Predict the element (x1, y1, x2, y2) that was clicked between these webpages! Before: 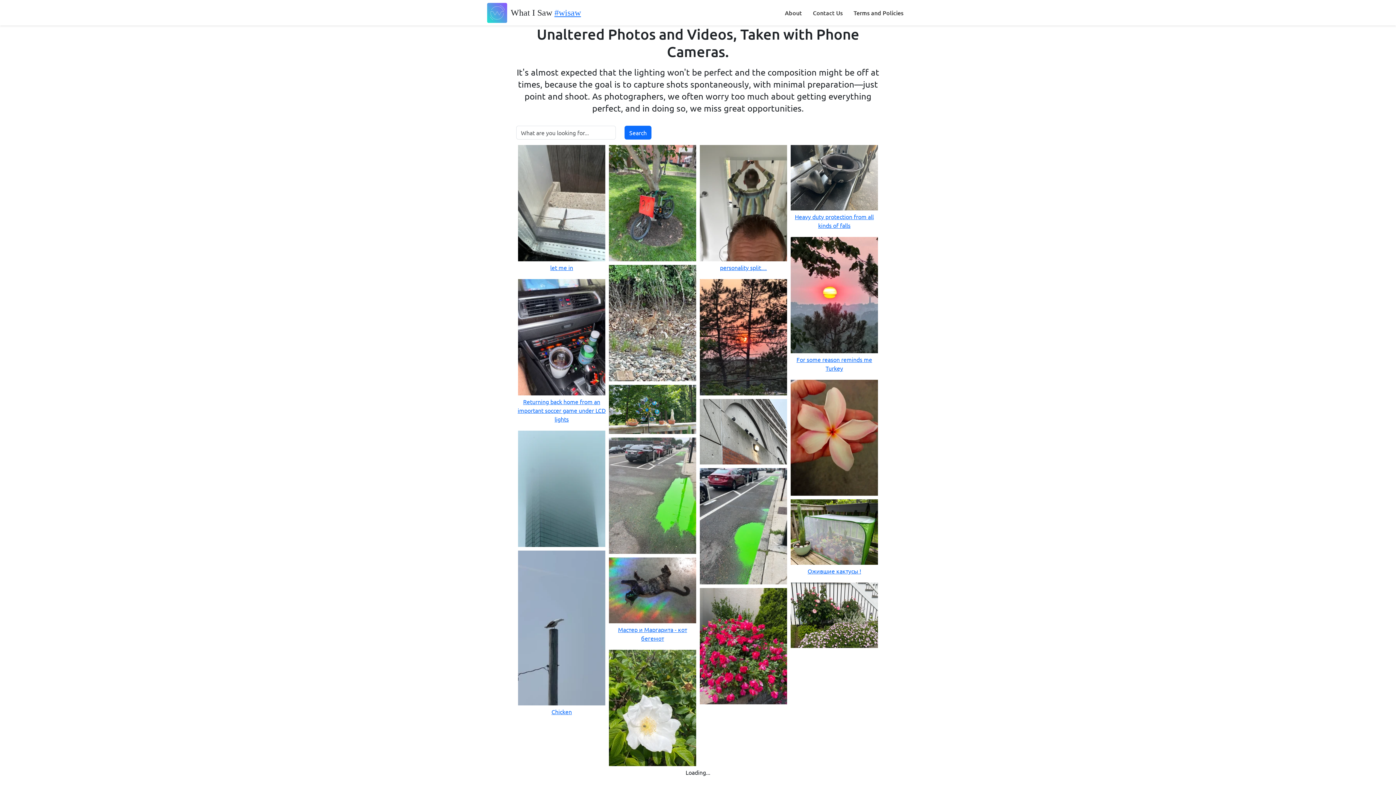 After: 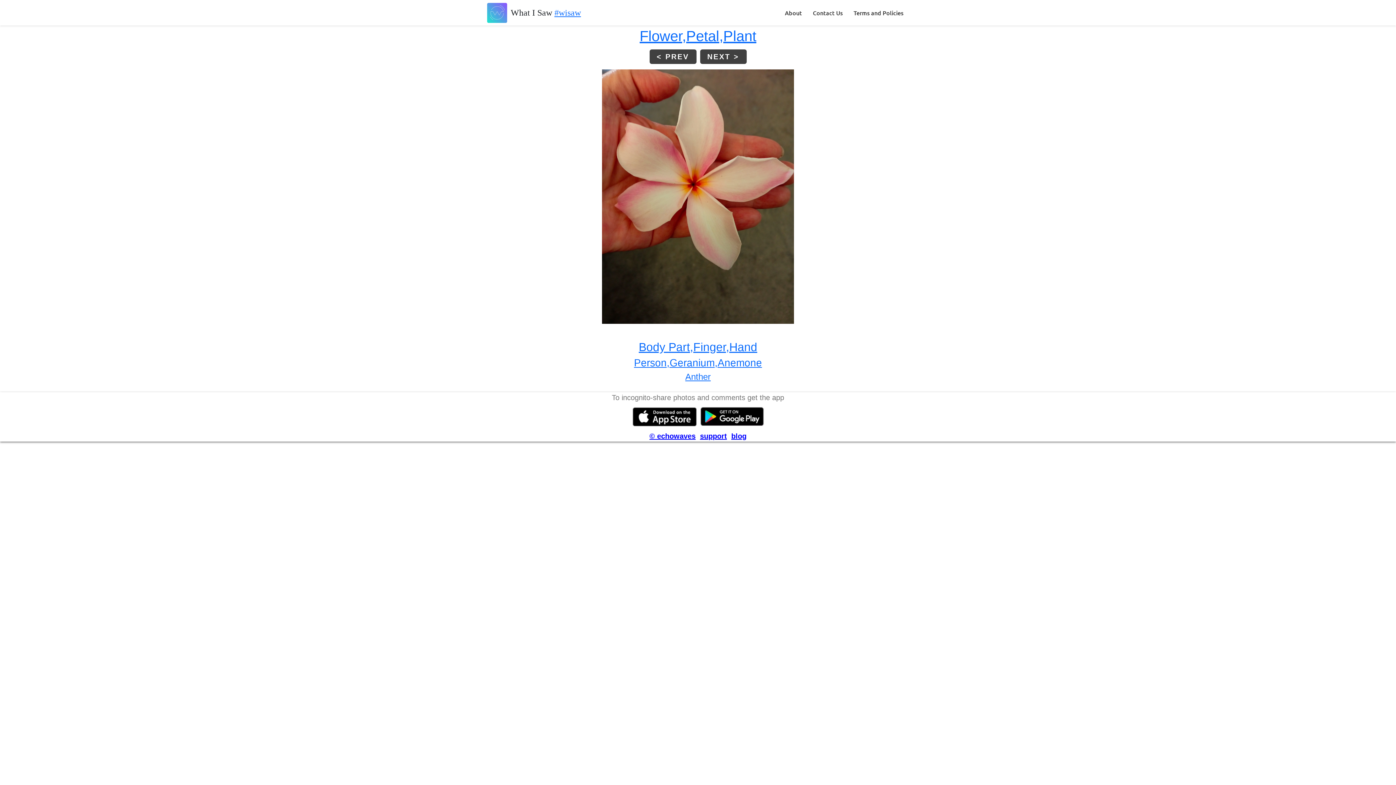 Action: bbox: (789, 328, 880, 448)